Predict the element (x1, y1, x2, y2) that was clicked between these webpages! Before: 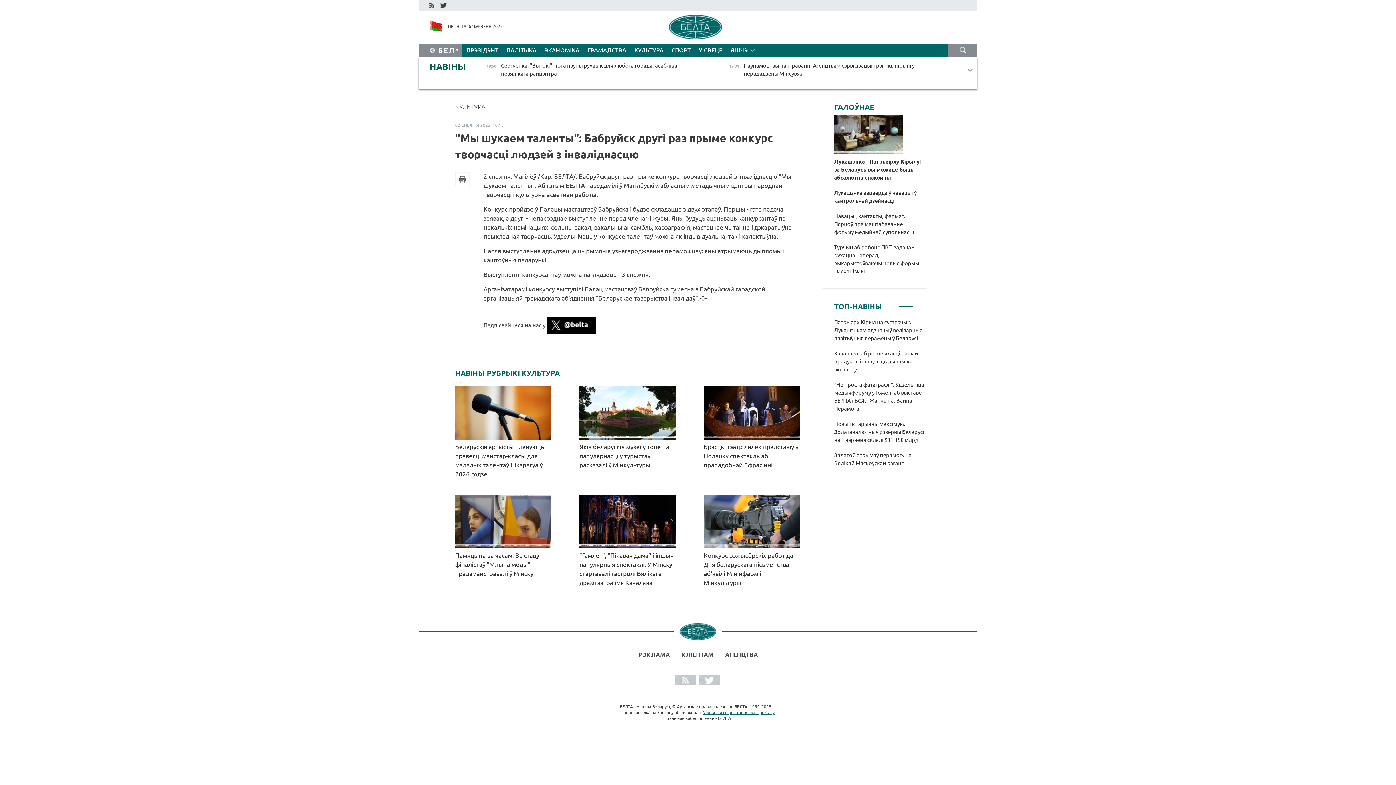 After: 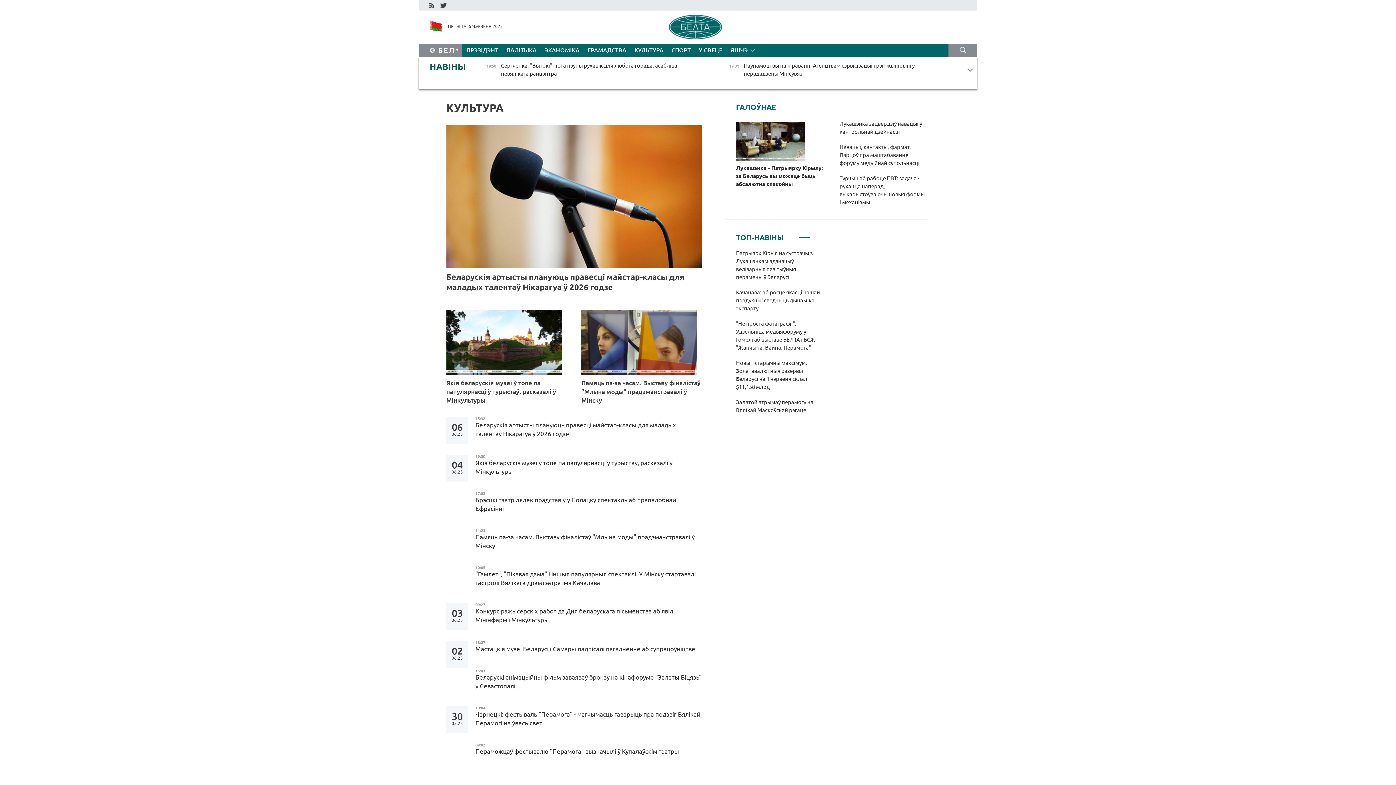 Action: label: КУЛЬТУРА bbox: (630, 43, 667, 57)